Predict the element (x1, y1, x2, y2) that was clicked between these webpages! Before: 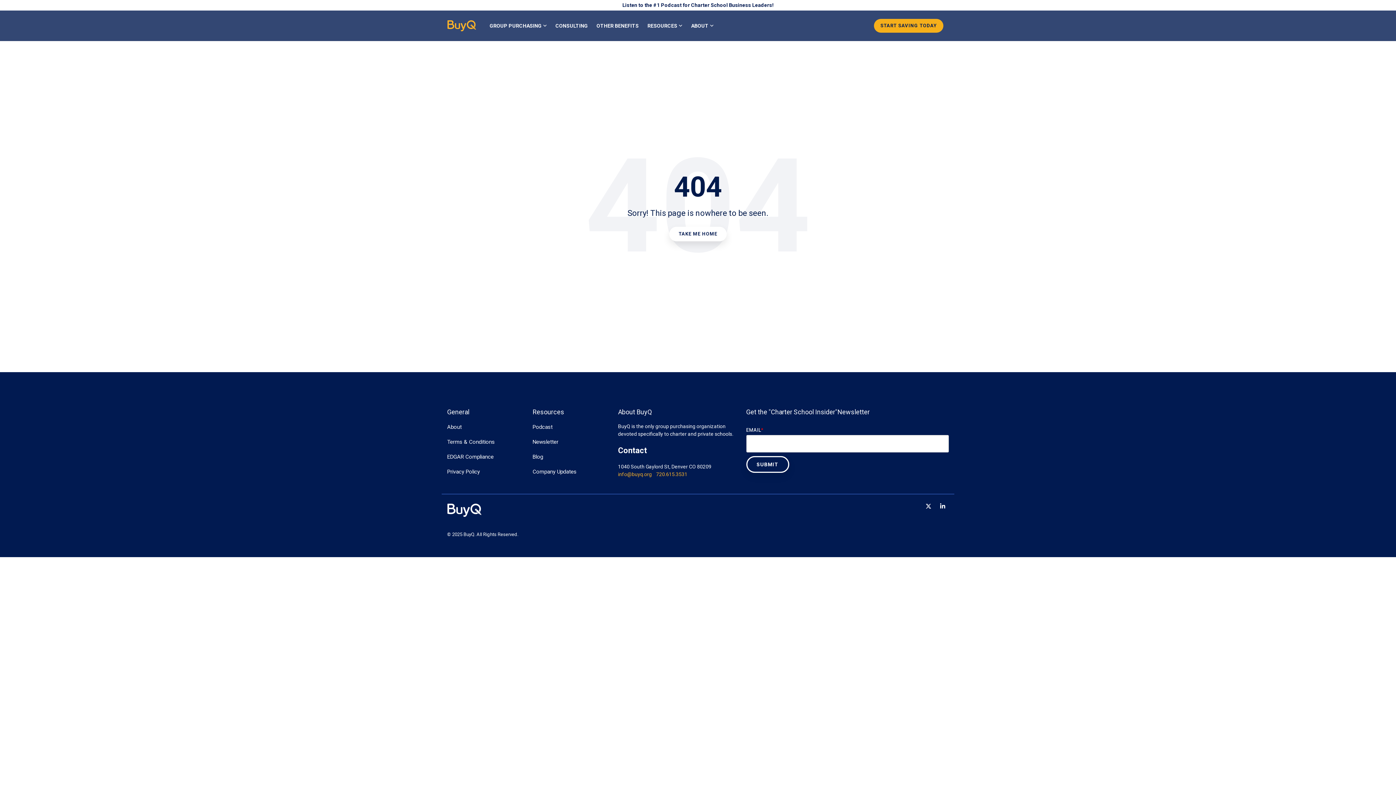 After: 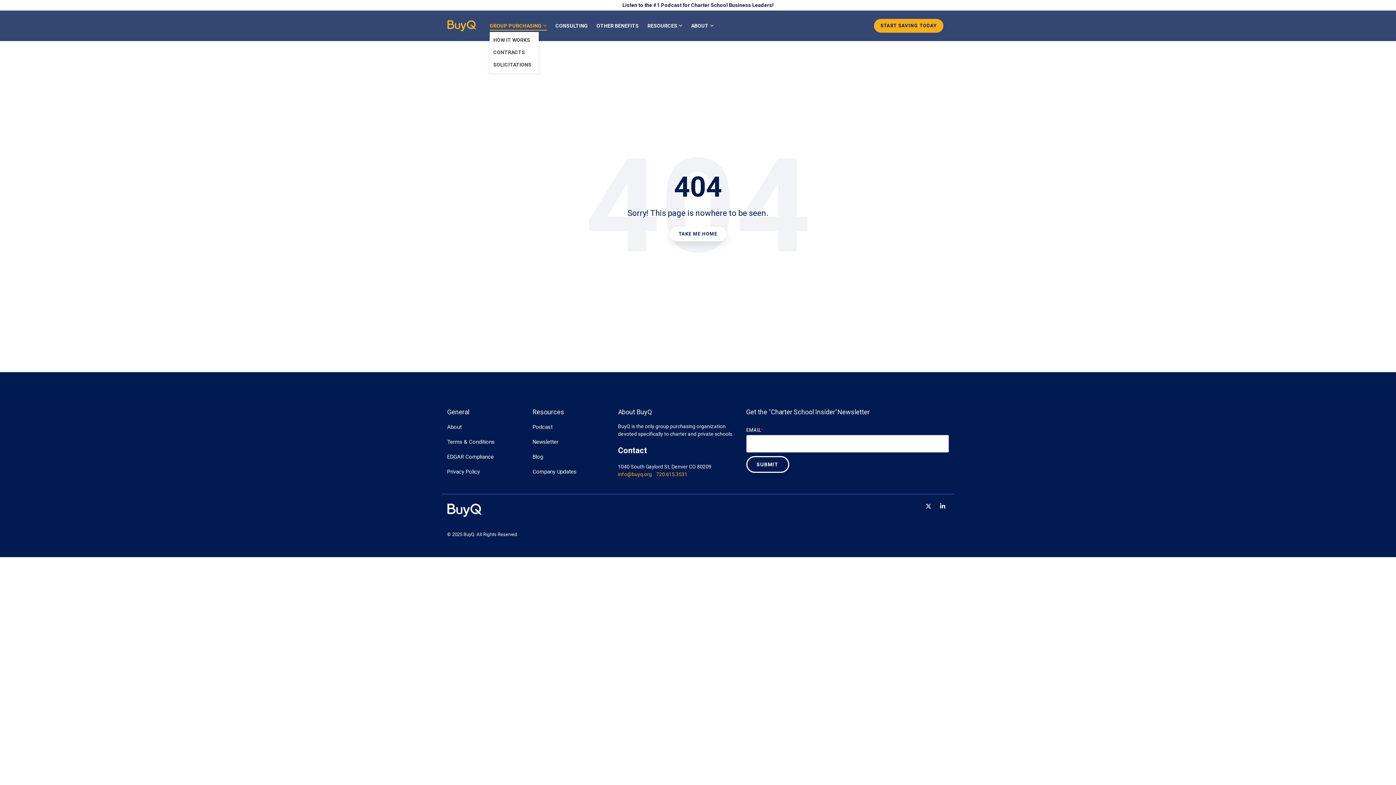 Action: label: GROUP PURCHASING bbox: (489, 19, 546, 32)